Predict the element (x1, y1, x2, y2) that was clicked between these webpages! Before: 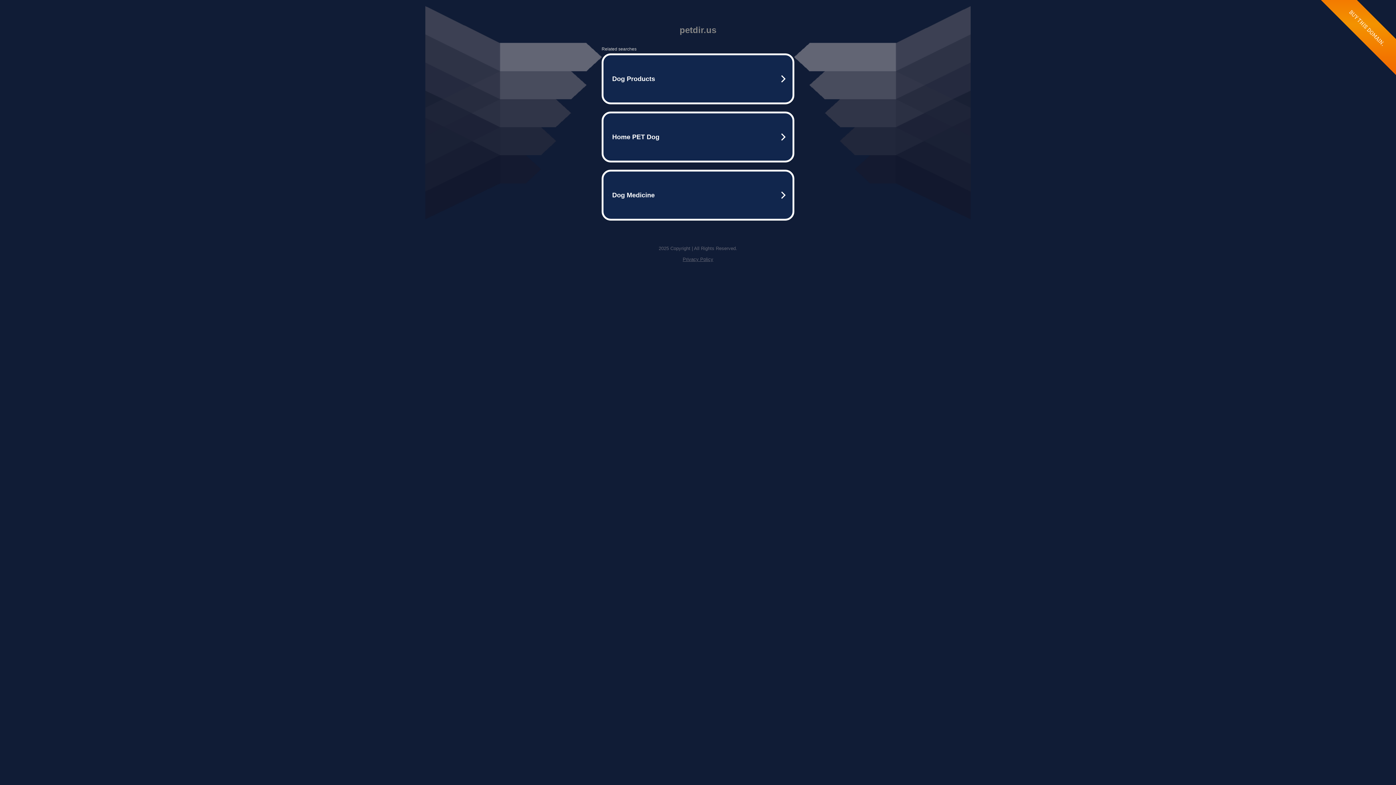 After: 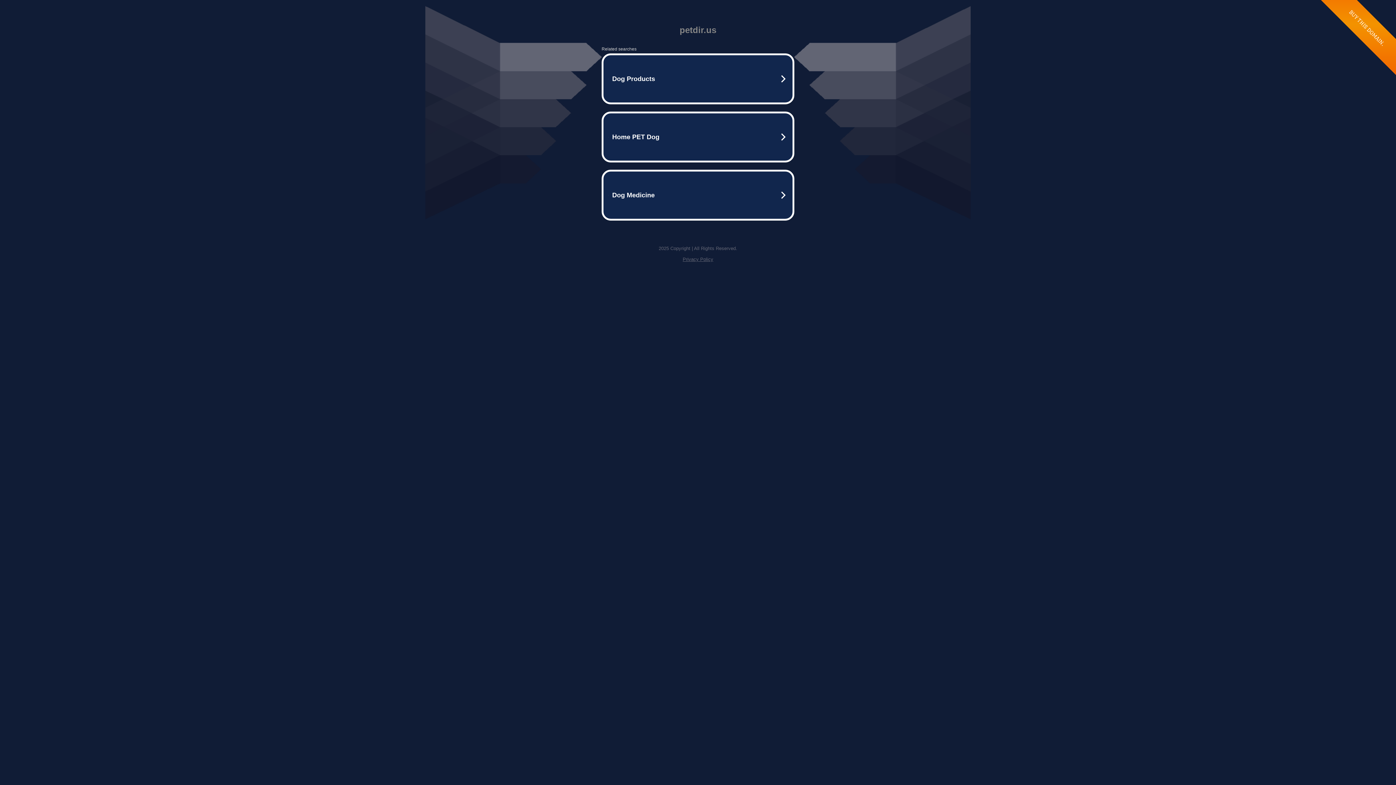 Action: bbox: (682, 256, 713, 262) label: Privacy Policy